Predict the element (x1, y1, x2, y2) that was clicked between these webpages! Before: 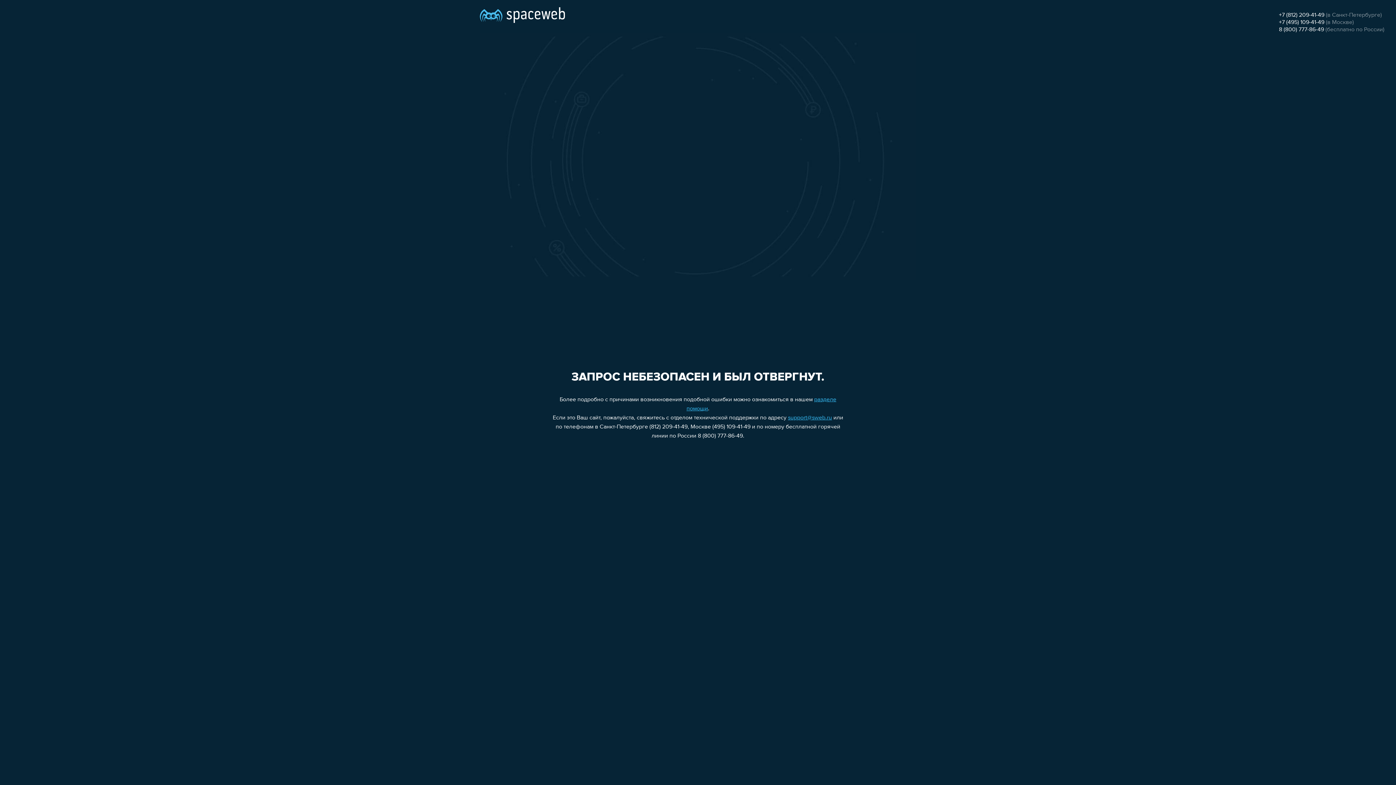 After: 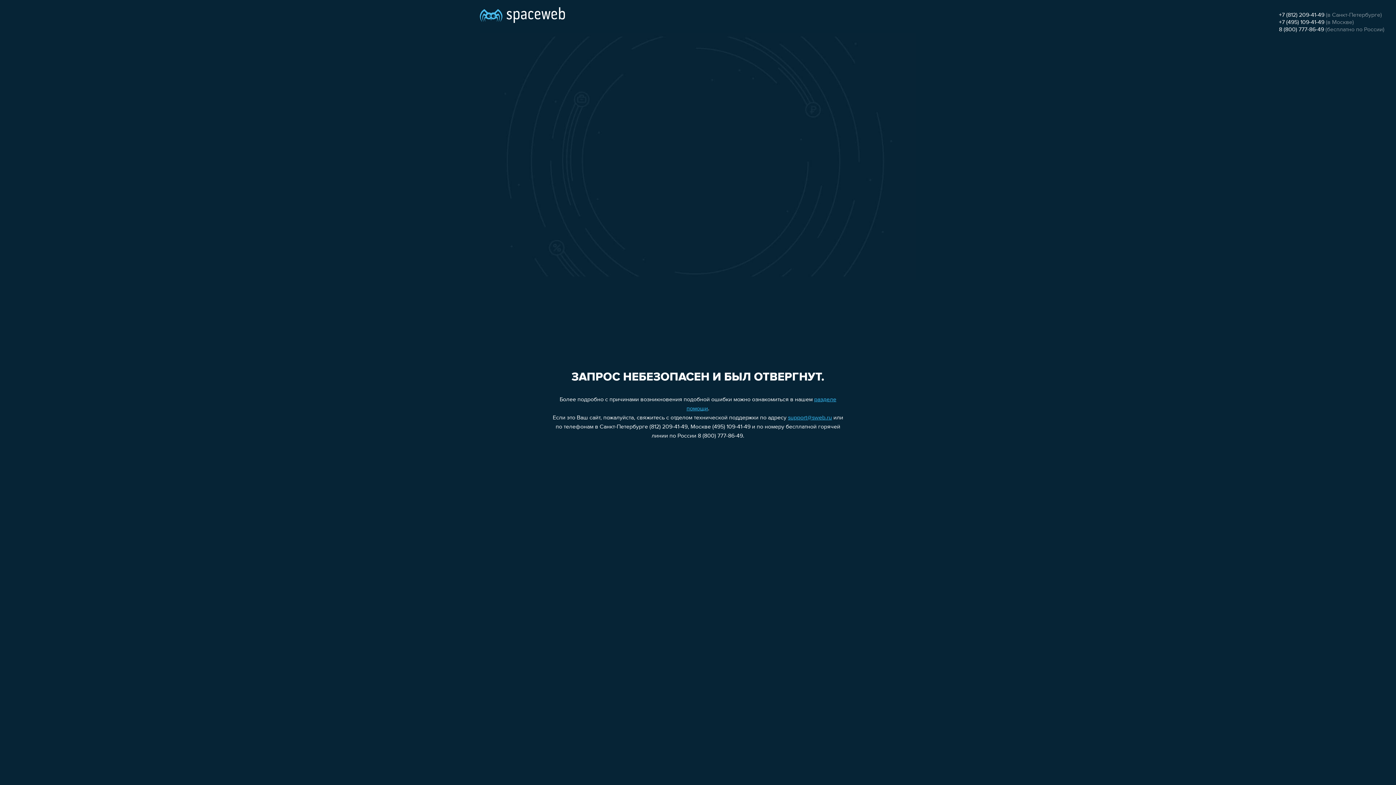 Action: bbox: (1279, 12, 1324, 18) label: +7 (812) 209-41-49